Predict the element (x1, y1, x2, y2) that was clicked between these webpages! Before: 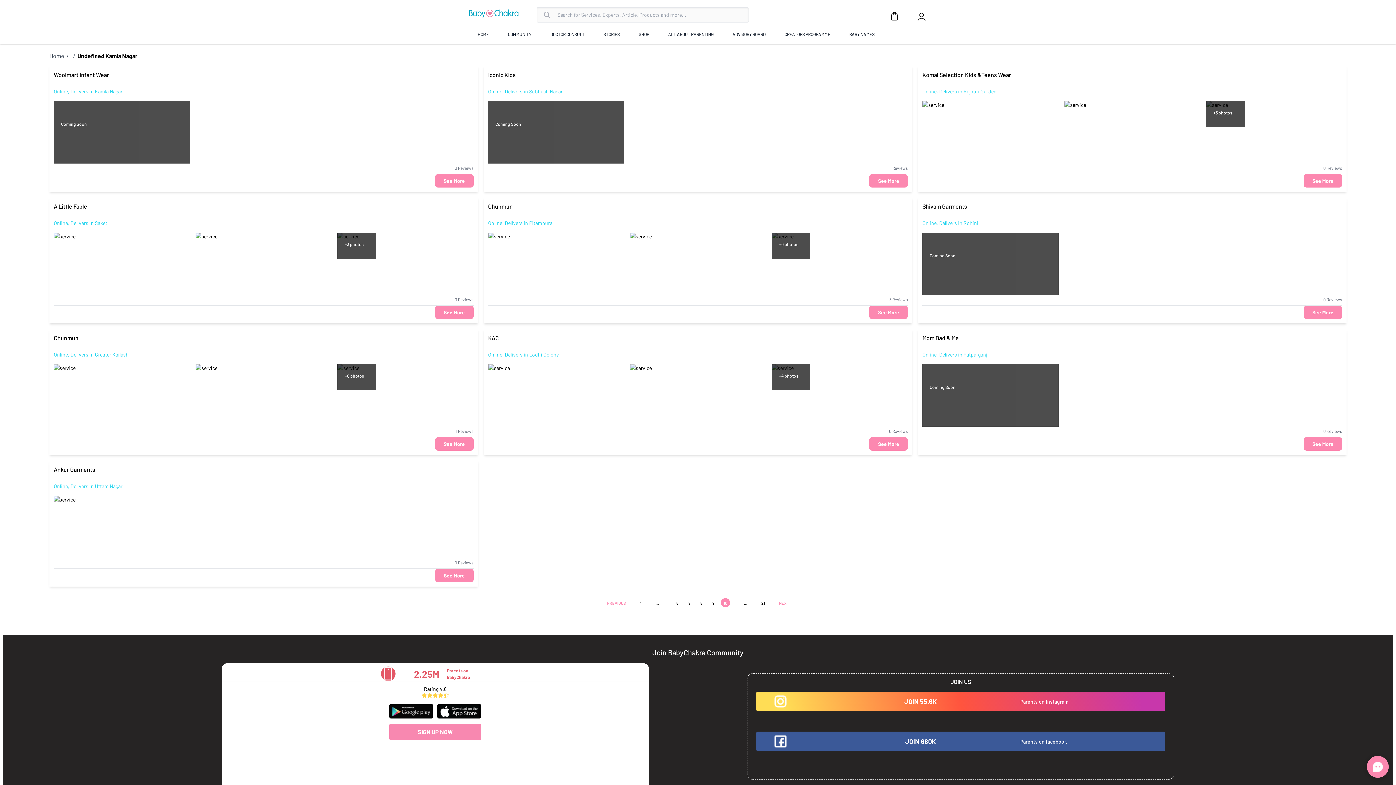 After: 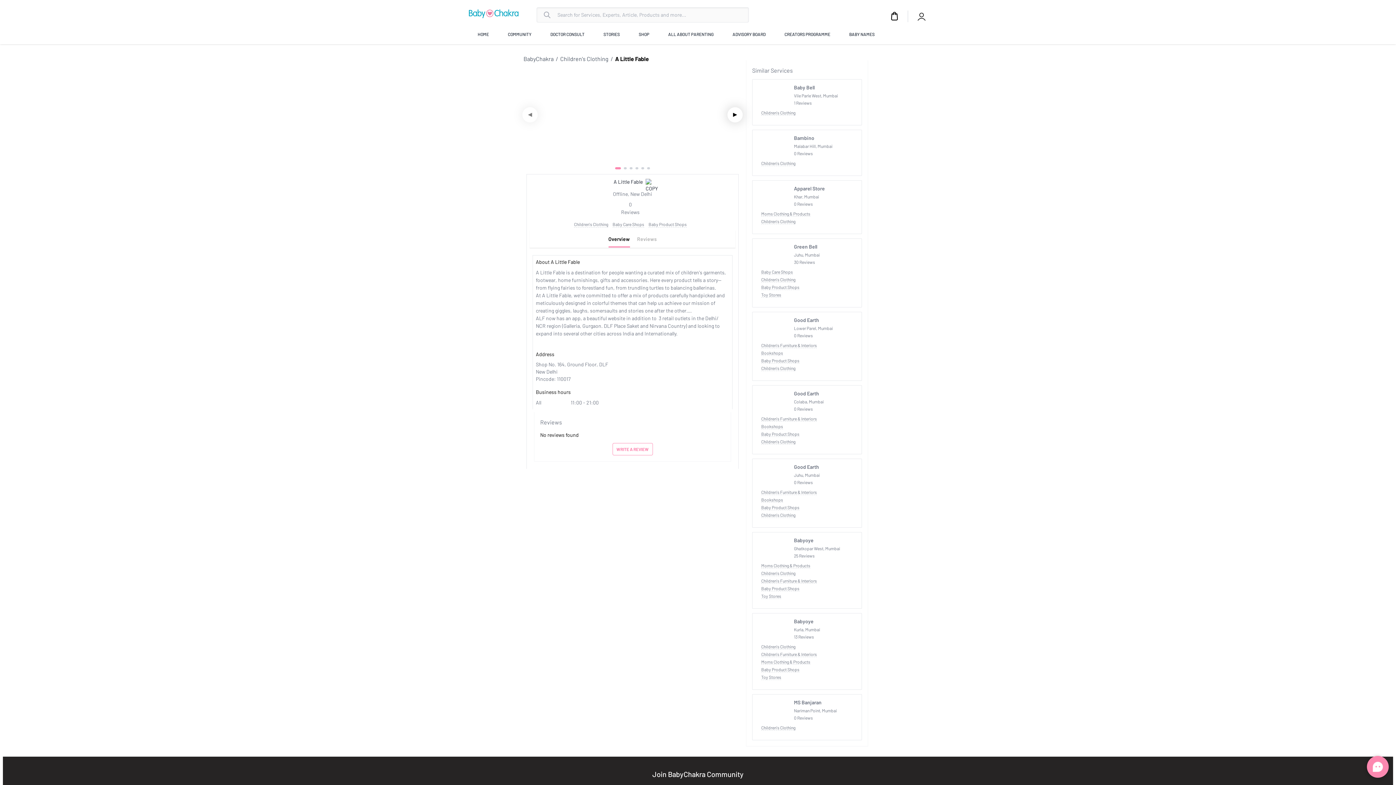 Action: label: A Little Fable

Online, Delivers in Saket

+3 photos

0 Reviews

See More bbox: (49, 197, 478, 323)